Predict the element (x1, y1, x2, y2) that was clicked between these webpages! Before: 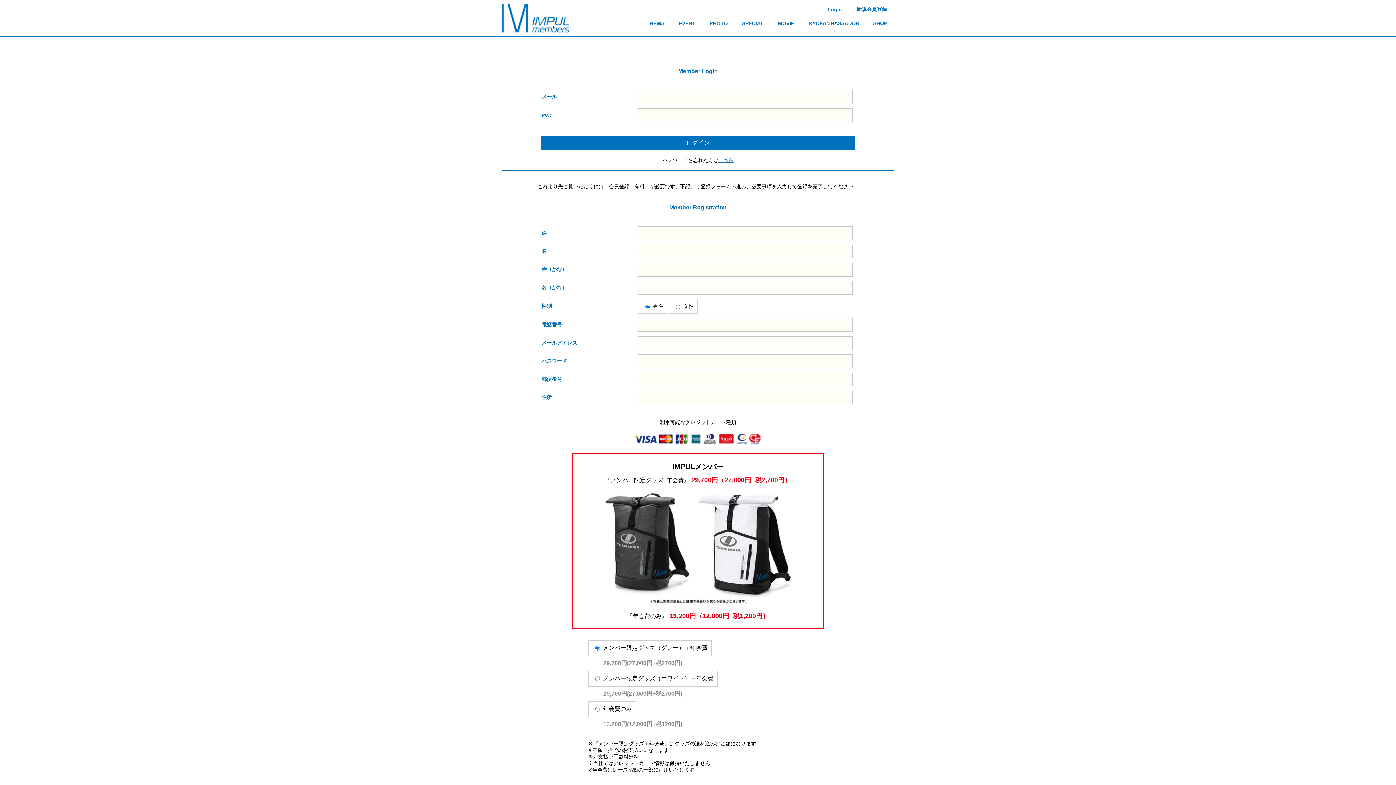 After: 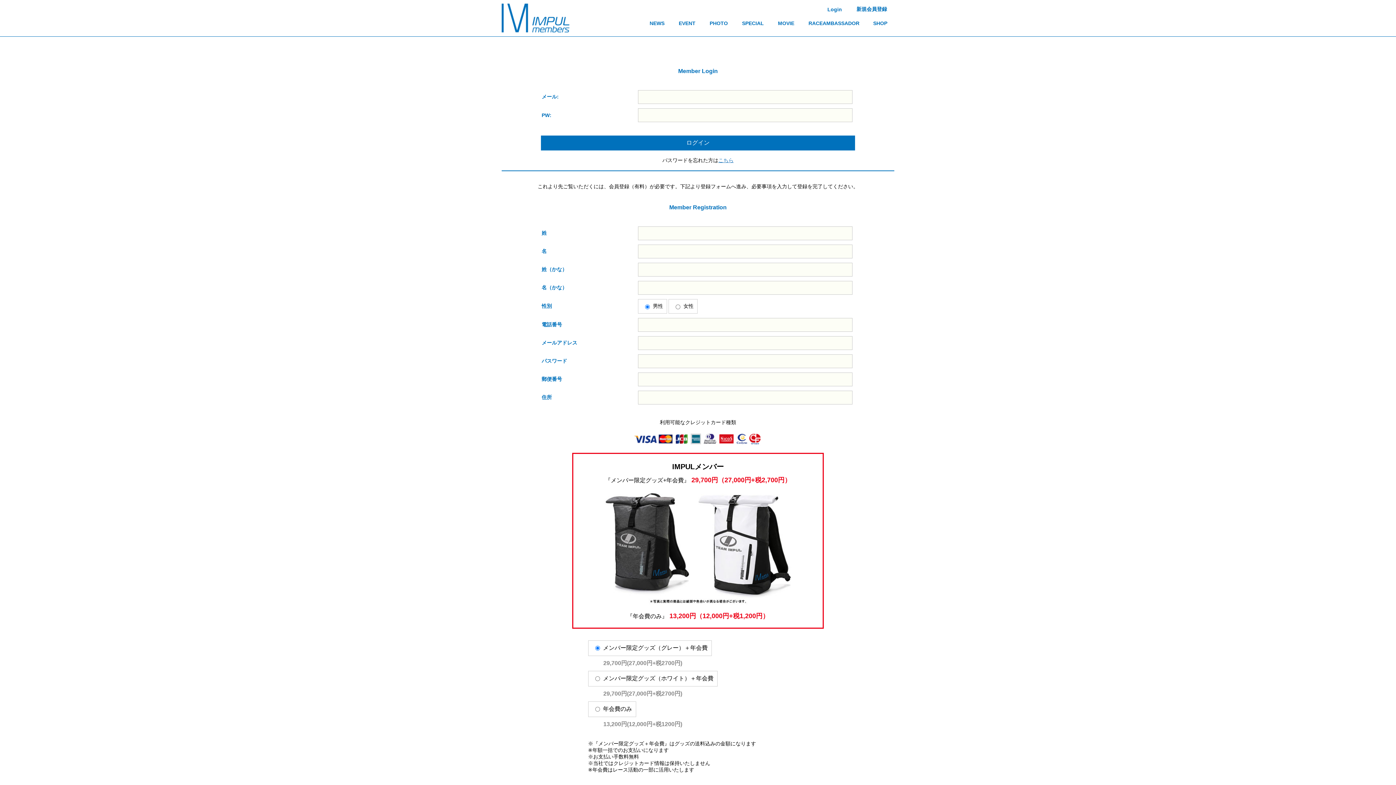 Action: label: Login bbox: (820, 6, 849, 12)